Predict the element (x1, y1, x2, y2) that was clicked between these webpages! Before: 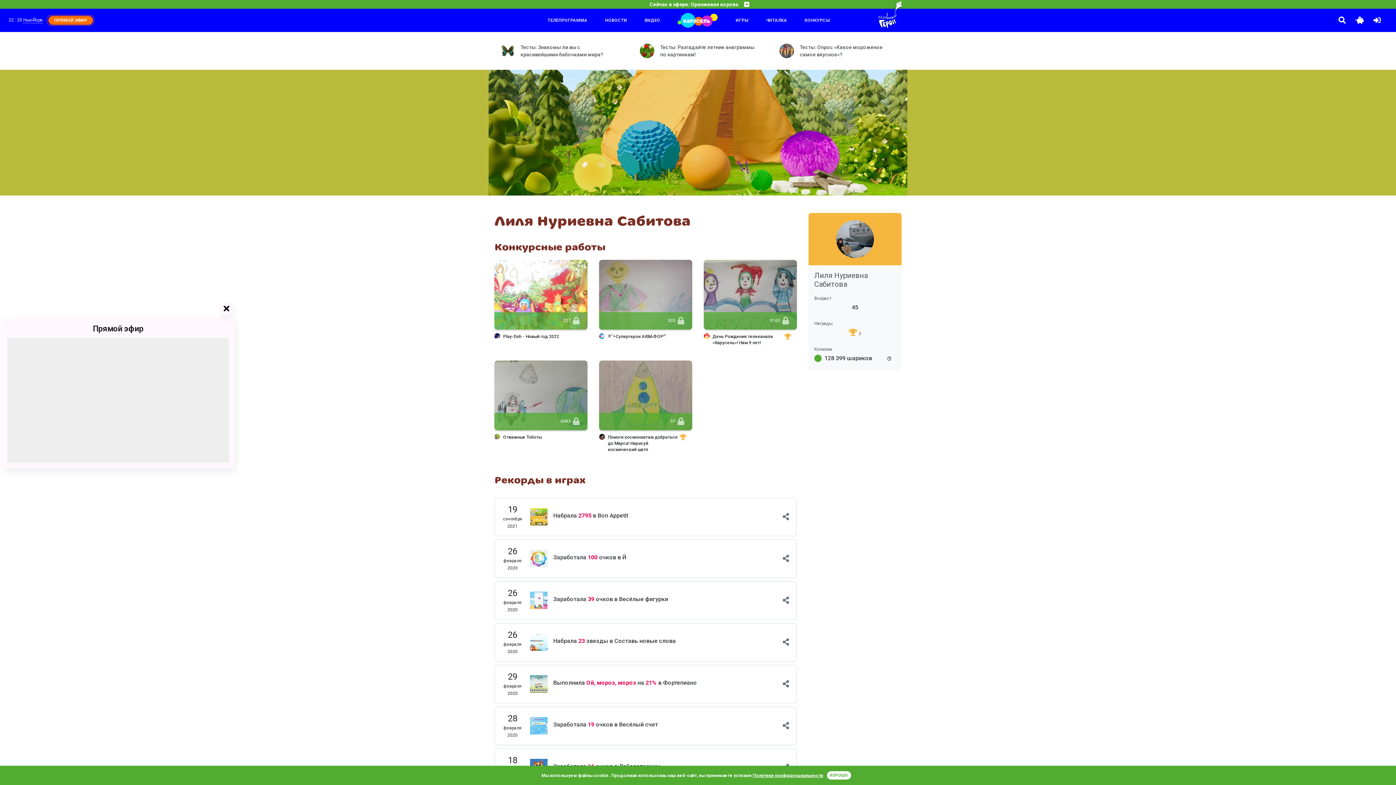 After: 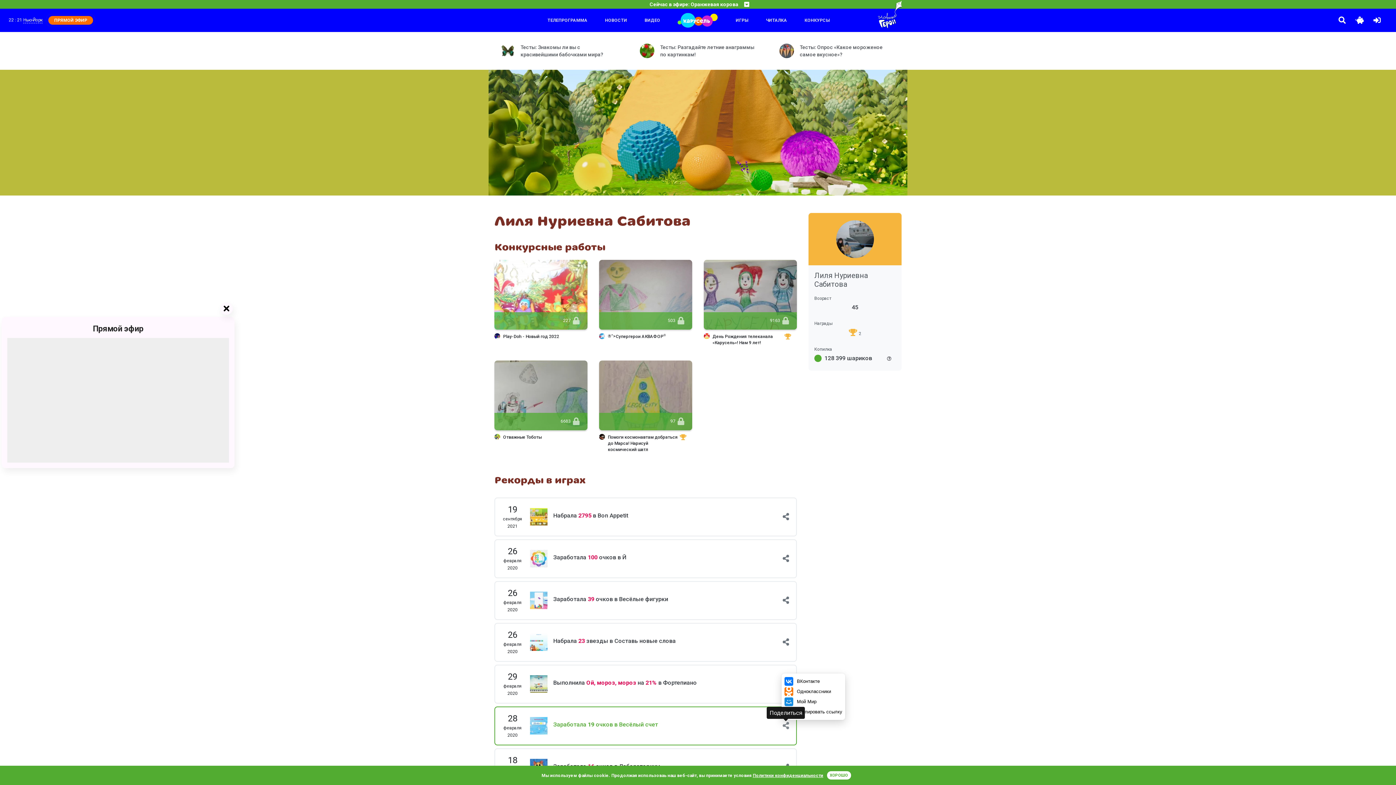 Action: bbox: (779, 721, 792, 730)